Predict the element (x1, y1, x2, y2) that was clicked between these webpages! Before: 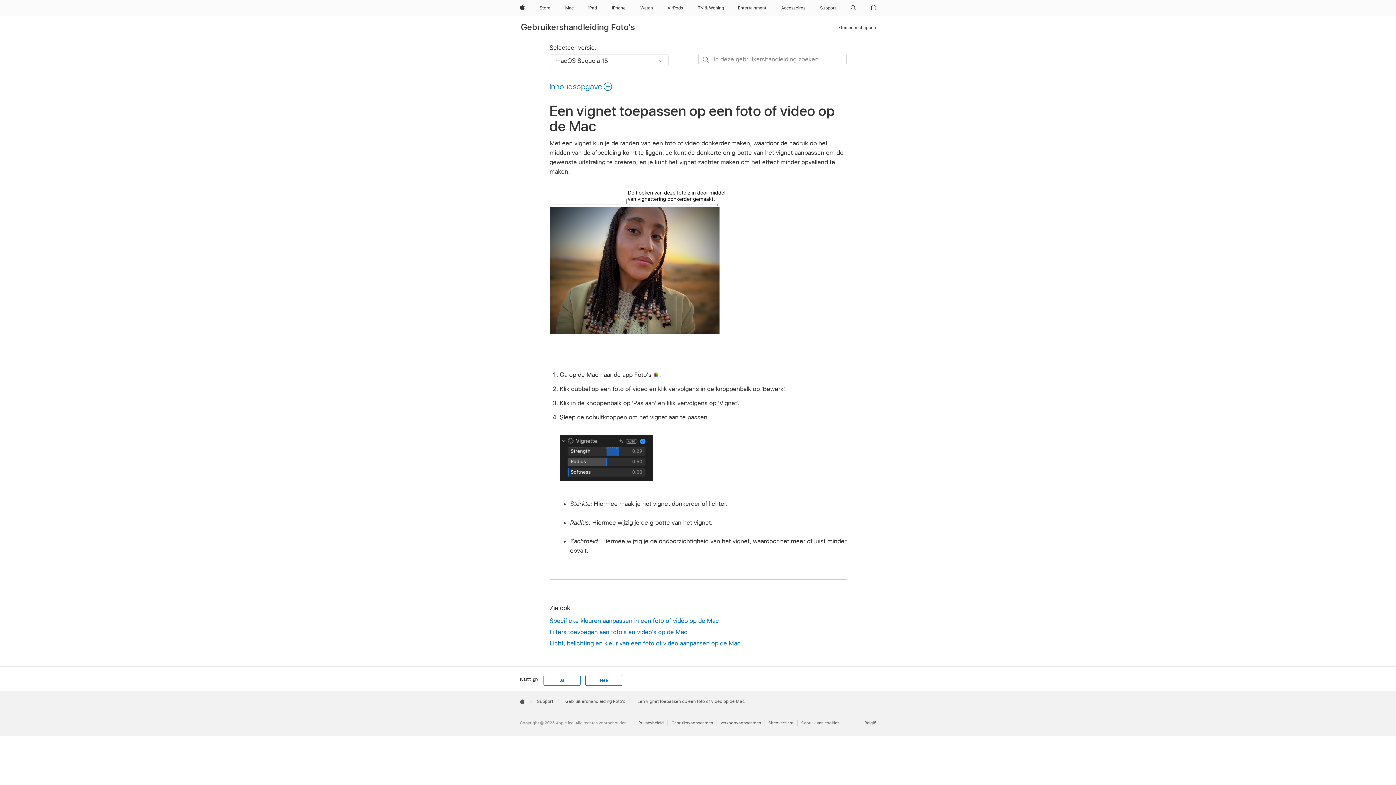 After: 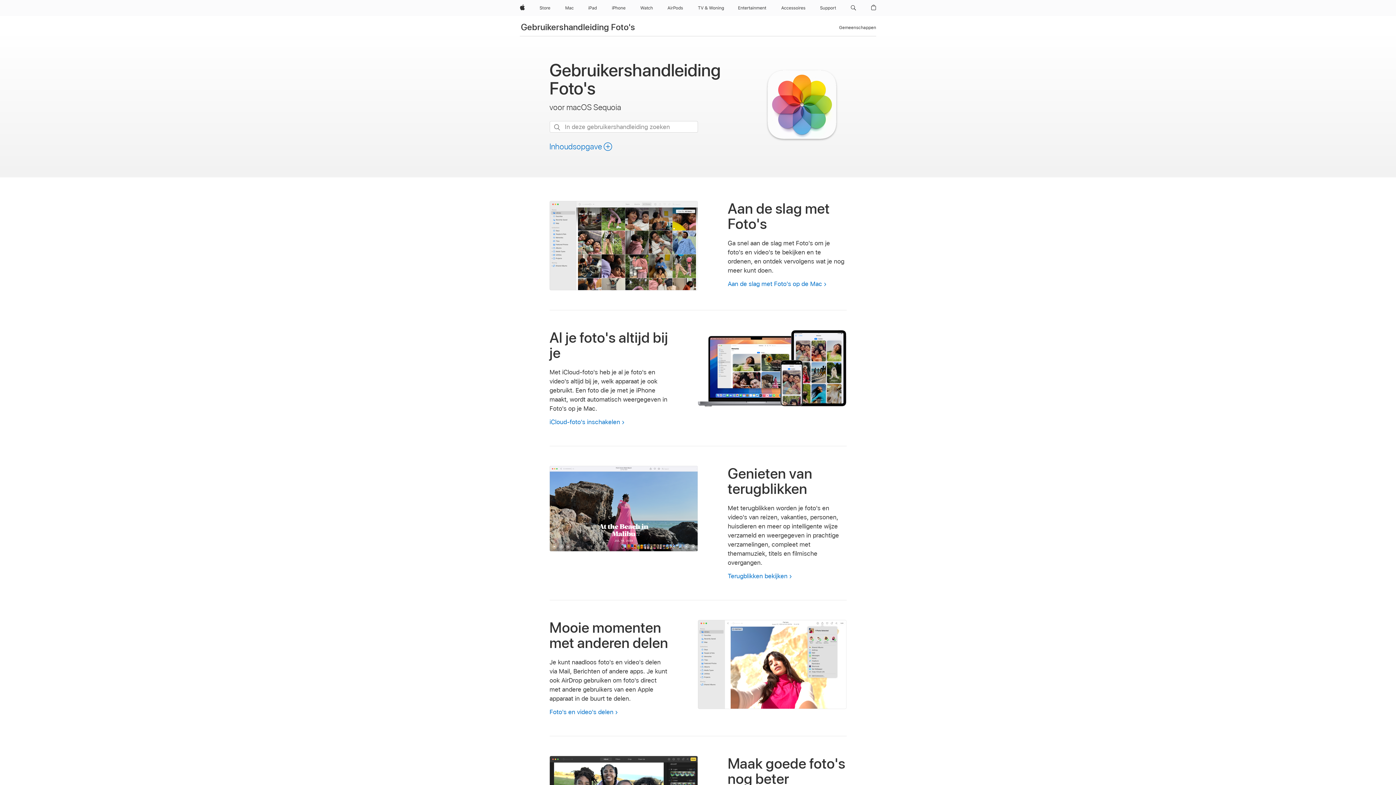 Action: label: Gebruikershandleiding Foto's bbox: (521, 21, 635, 32)